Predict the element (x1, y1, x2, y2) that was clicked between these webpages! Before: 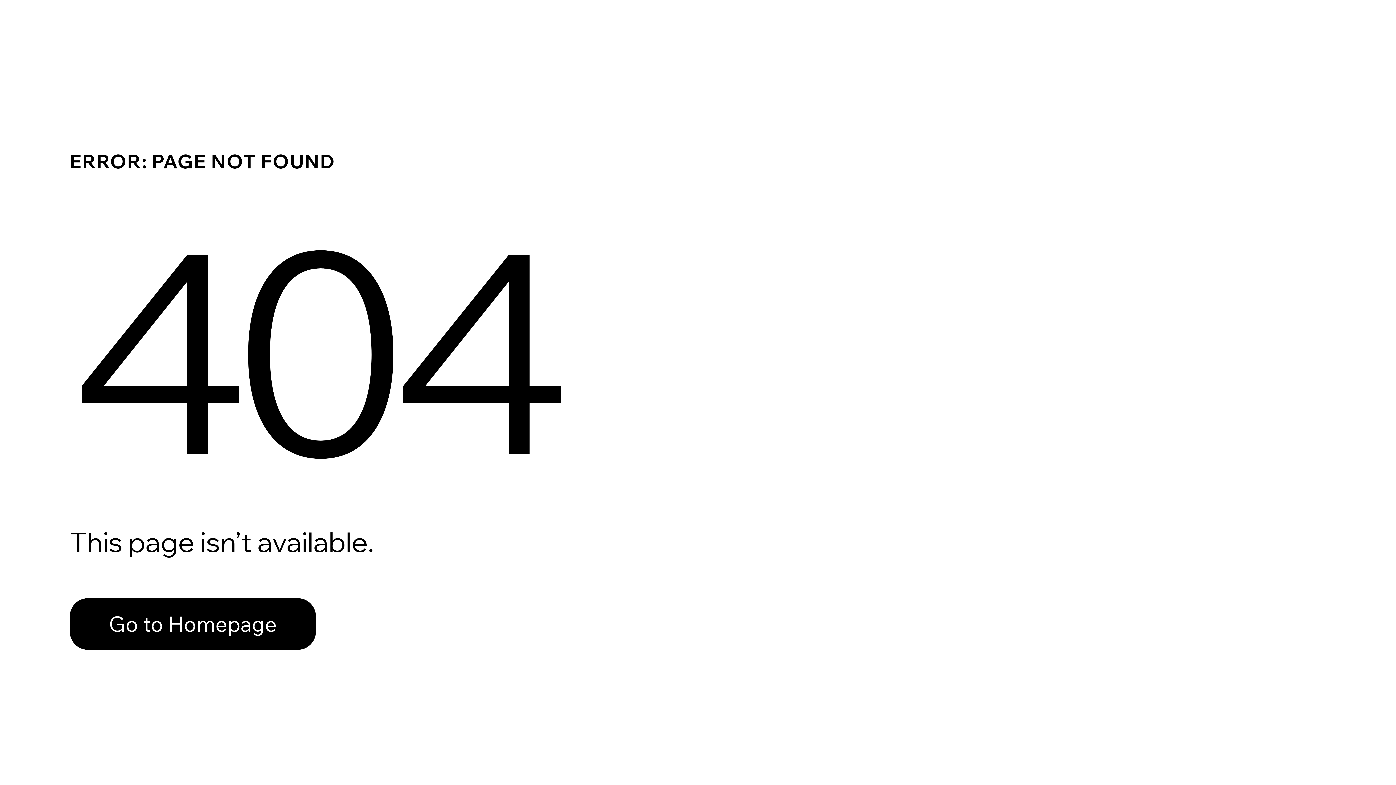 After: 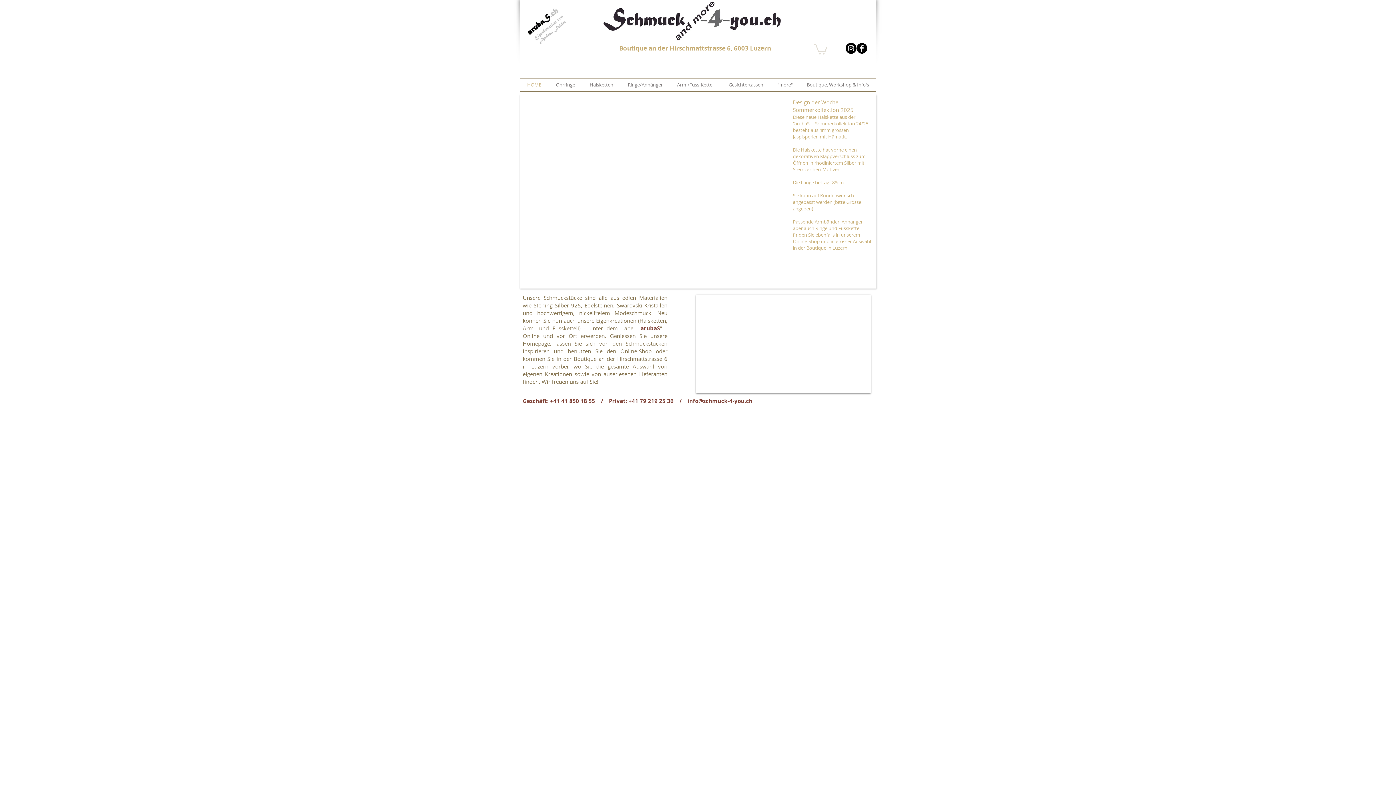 Action: label: Go to Homepage bbox: (69, 598, 316, 650)